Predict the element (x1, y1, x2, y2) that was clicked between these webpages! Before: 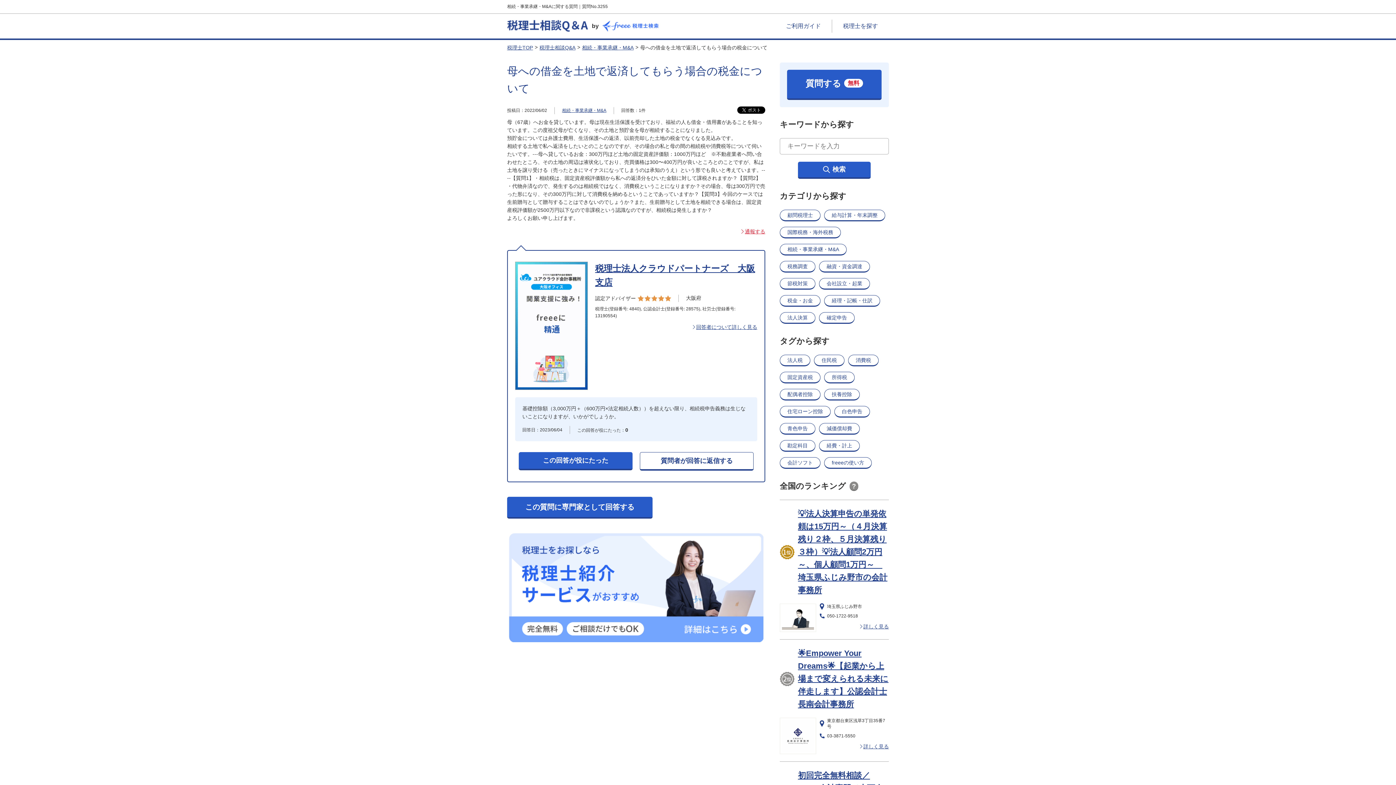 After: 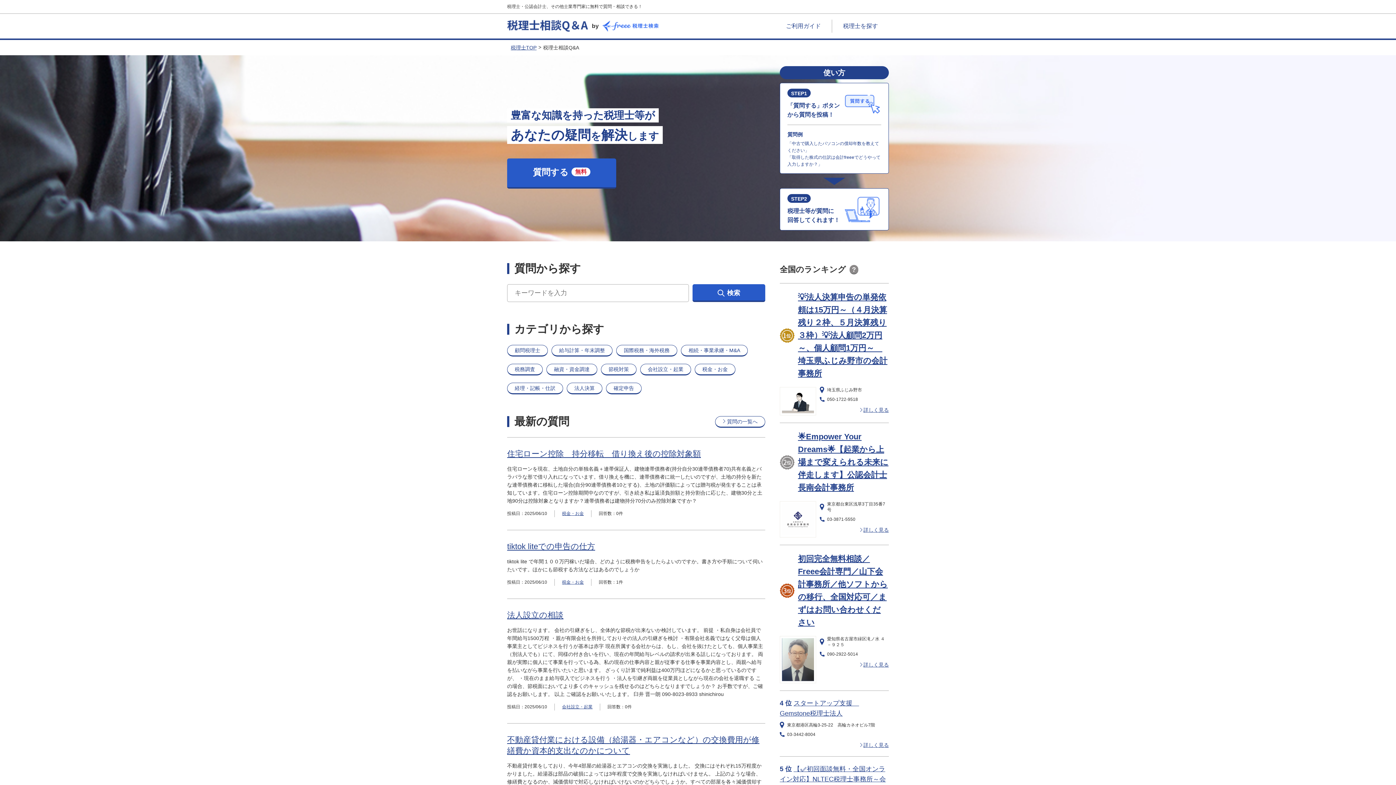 Action: bbox: (507, 20, 588, 31)